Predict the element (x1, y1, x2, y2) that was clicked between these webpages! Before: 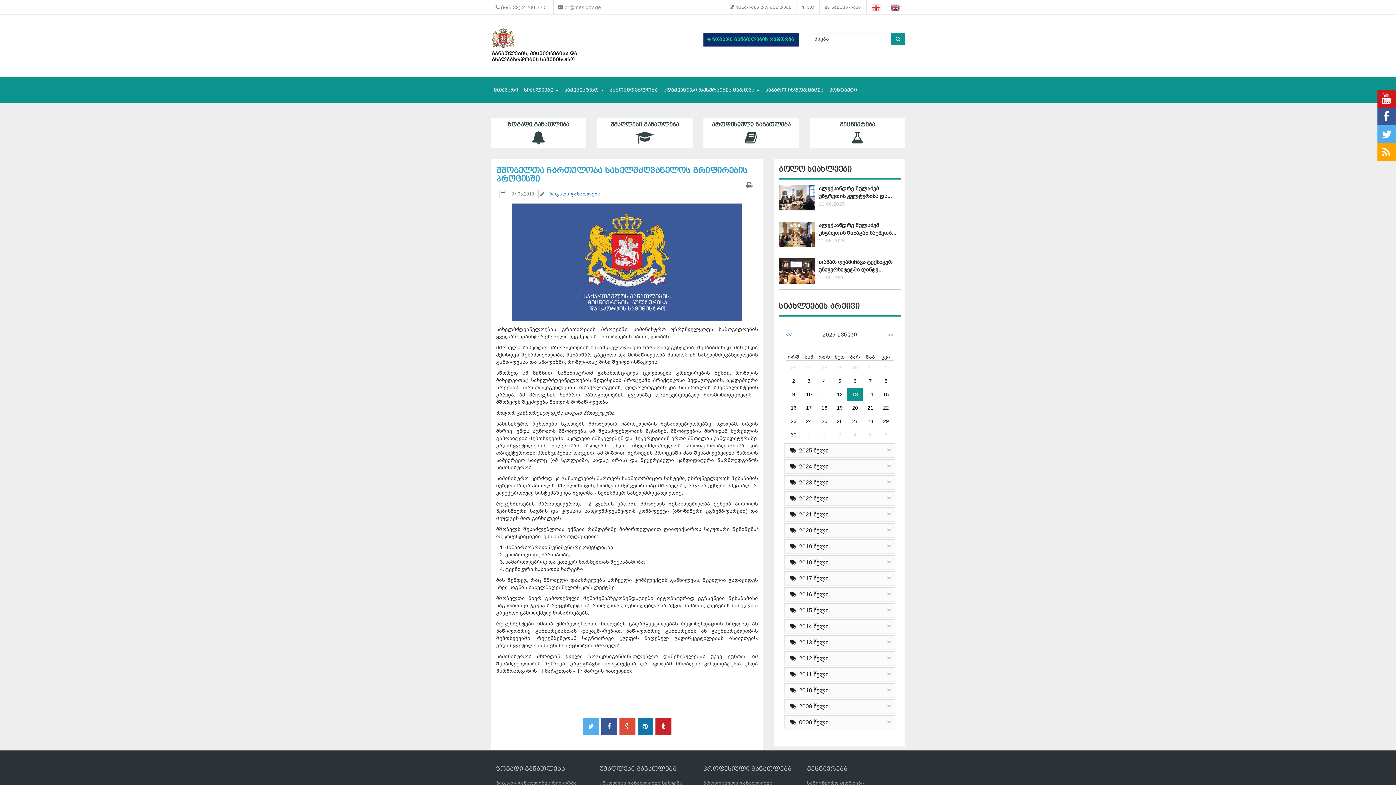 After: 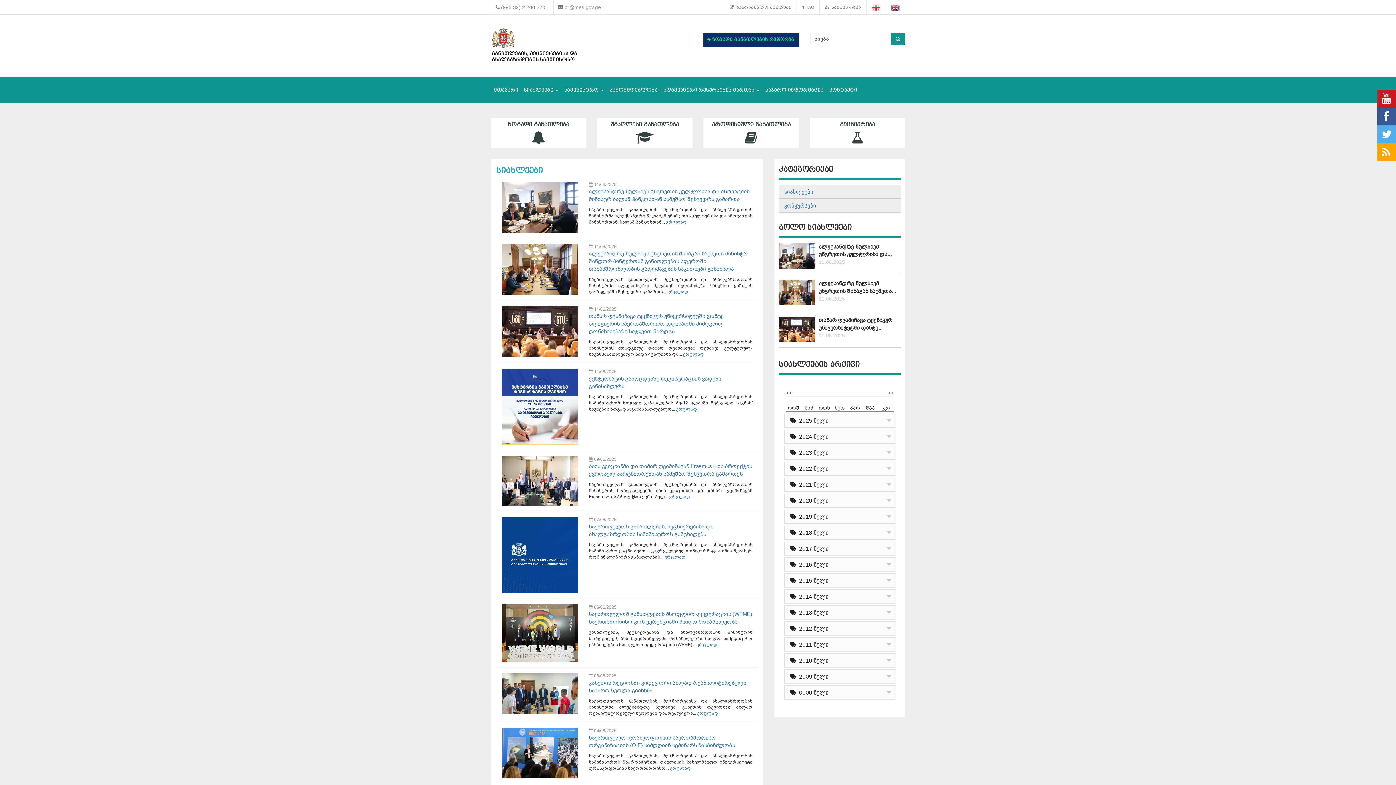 Action: label: 26 bbox: (832, 414, 847, 428)